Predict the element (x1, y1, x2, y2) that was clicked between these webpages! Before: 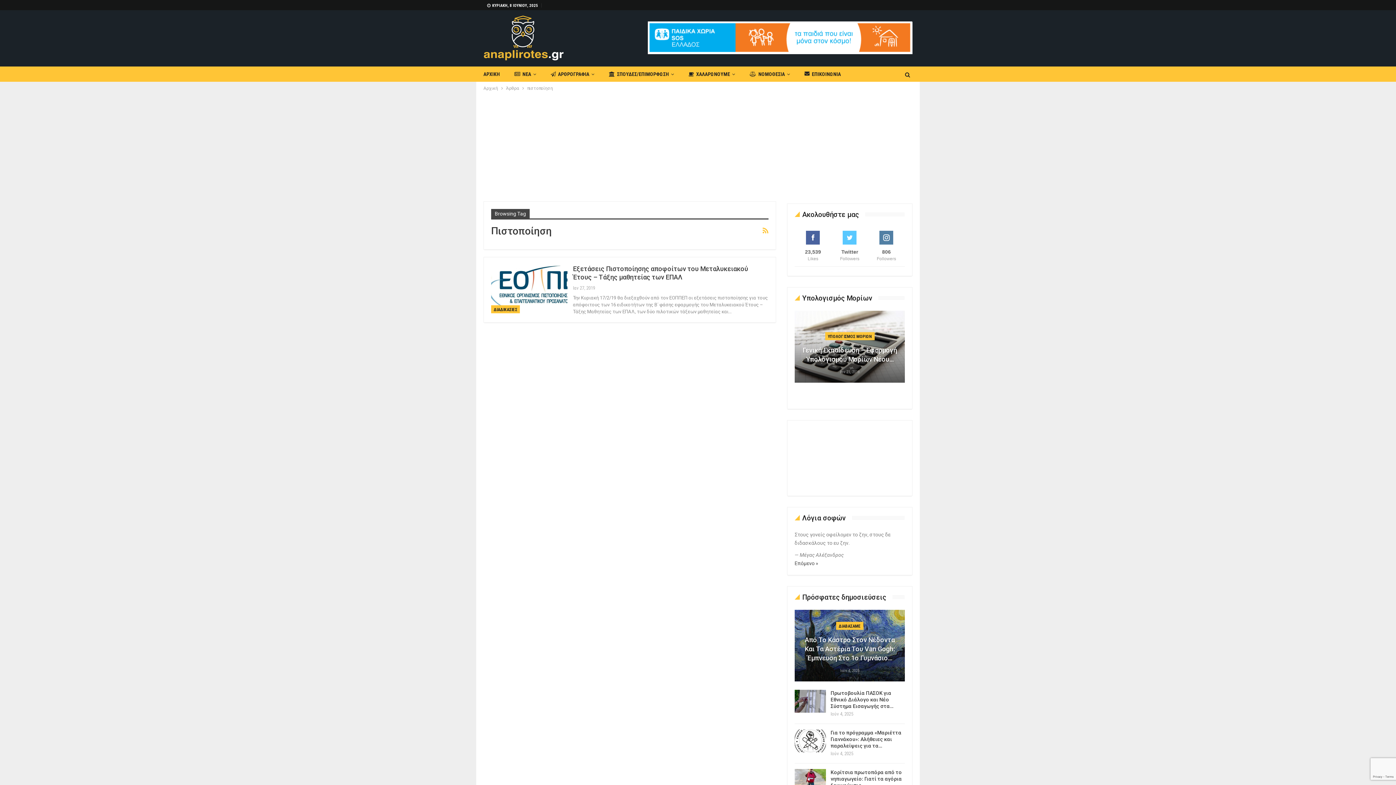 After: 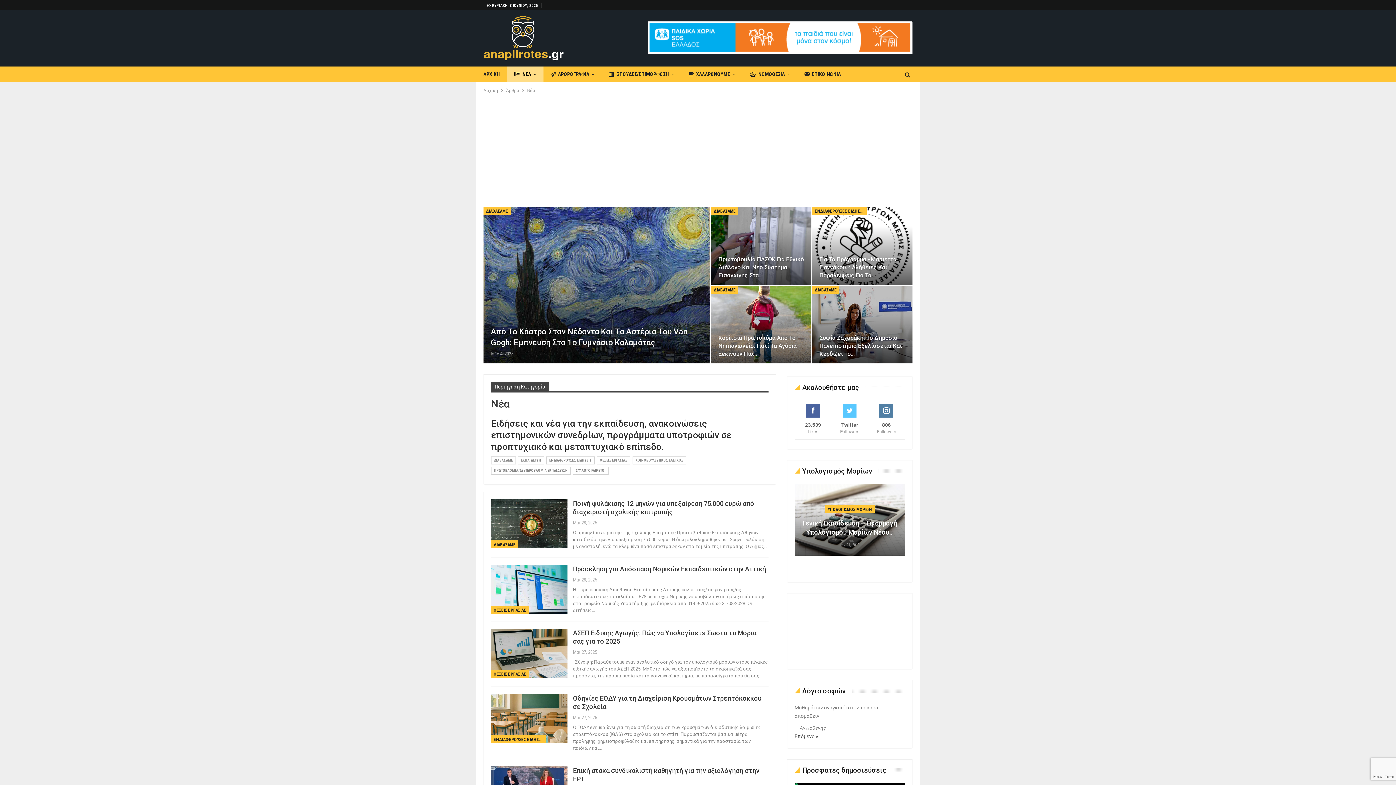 Action: bbox: (507, 66, 543, 81) label: ΝΕΑ